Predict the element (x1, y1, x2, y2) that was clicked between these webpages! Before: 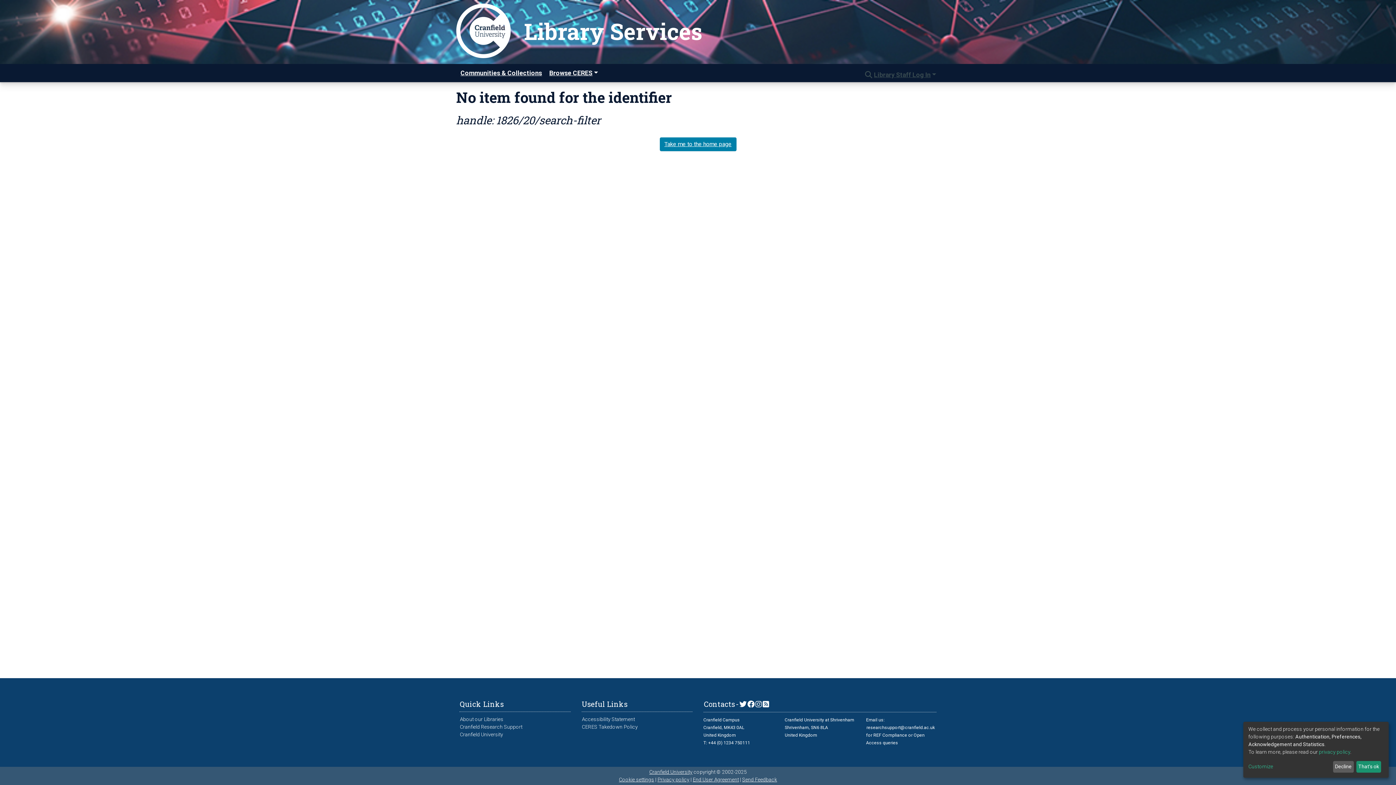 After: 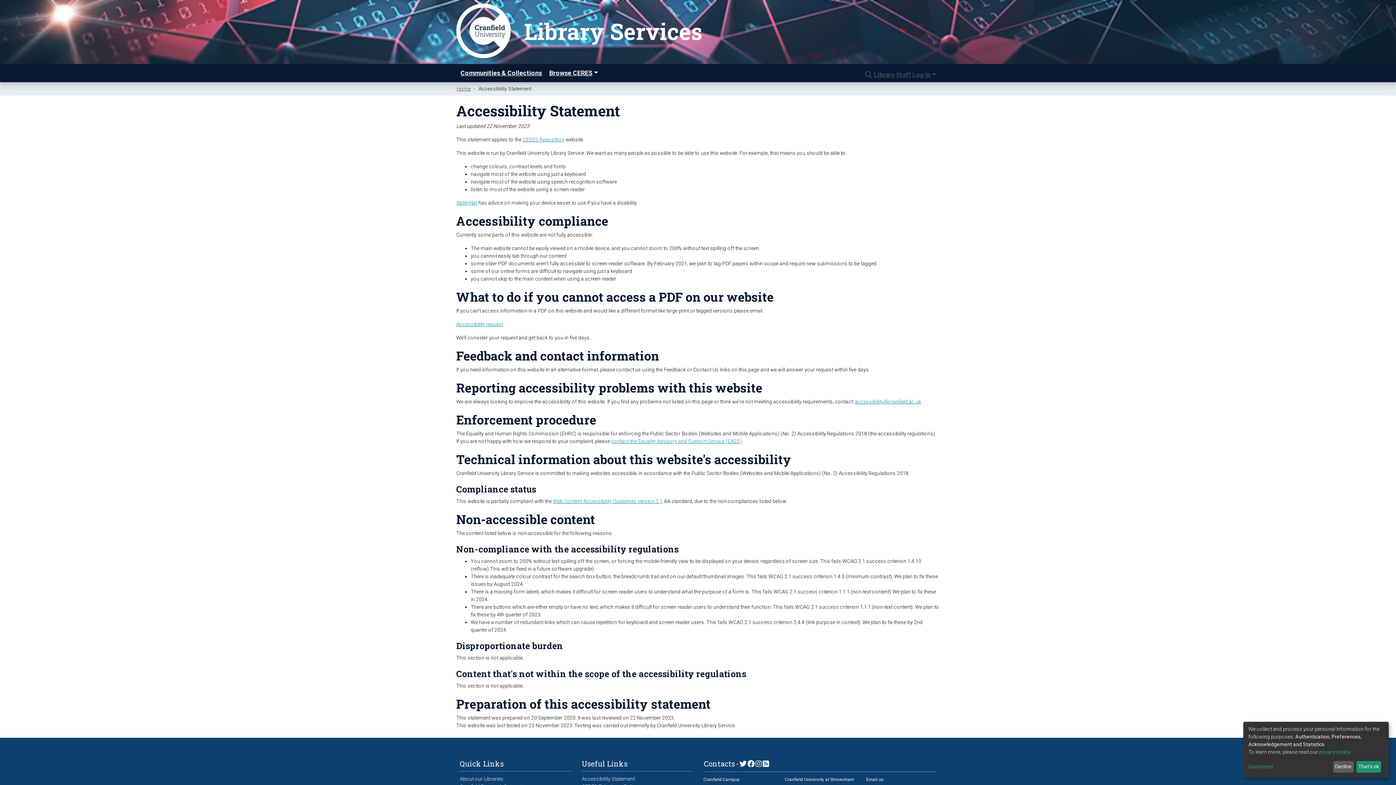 Action: label: Accessibility Statement bbox: (581, 716, 635, 722)